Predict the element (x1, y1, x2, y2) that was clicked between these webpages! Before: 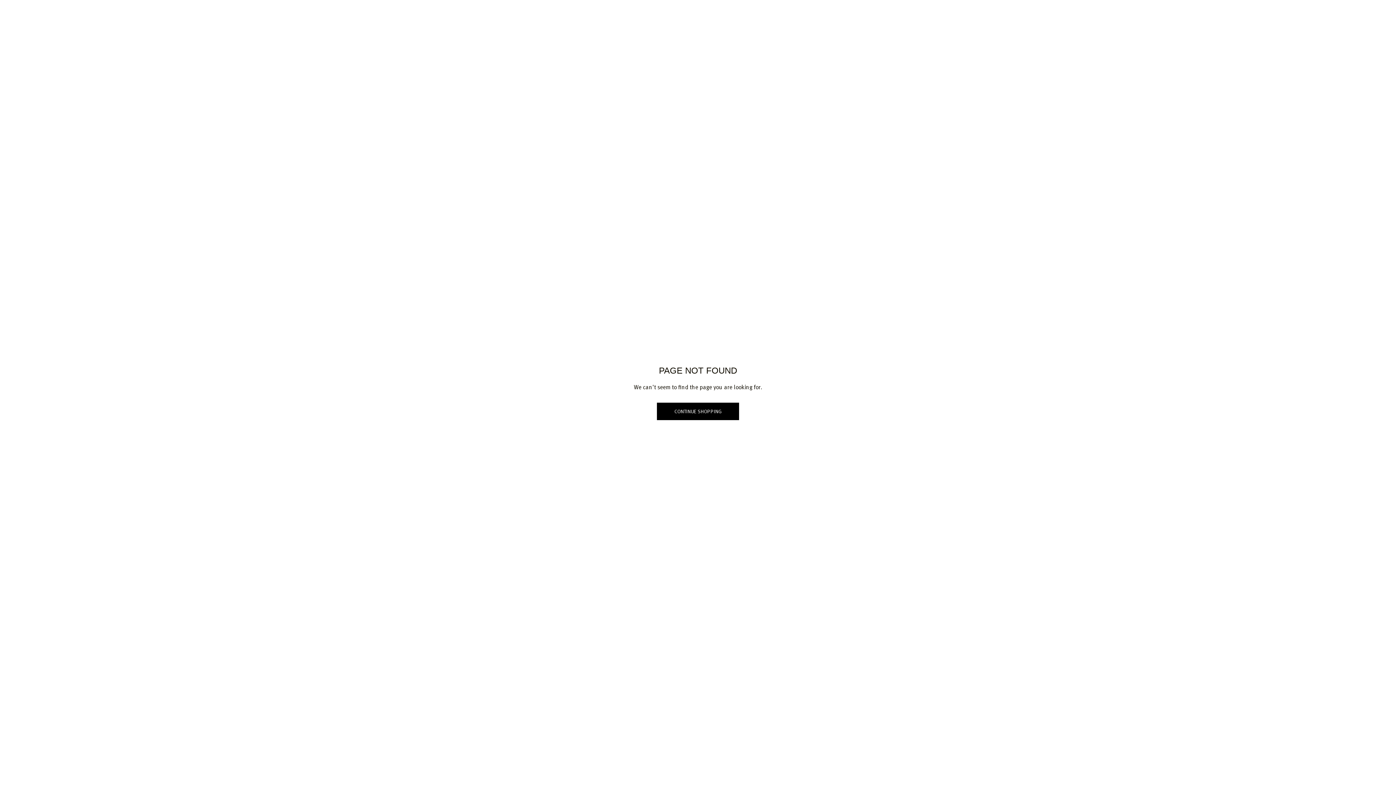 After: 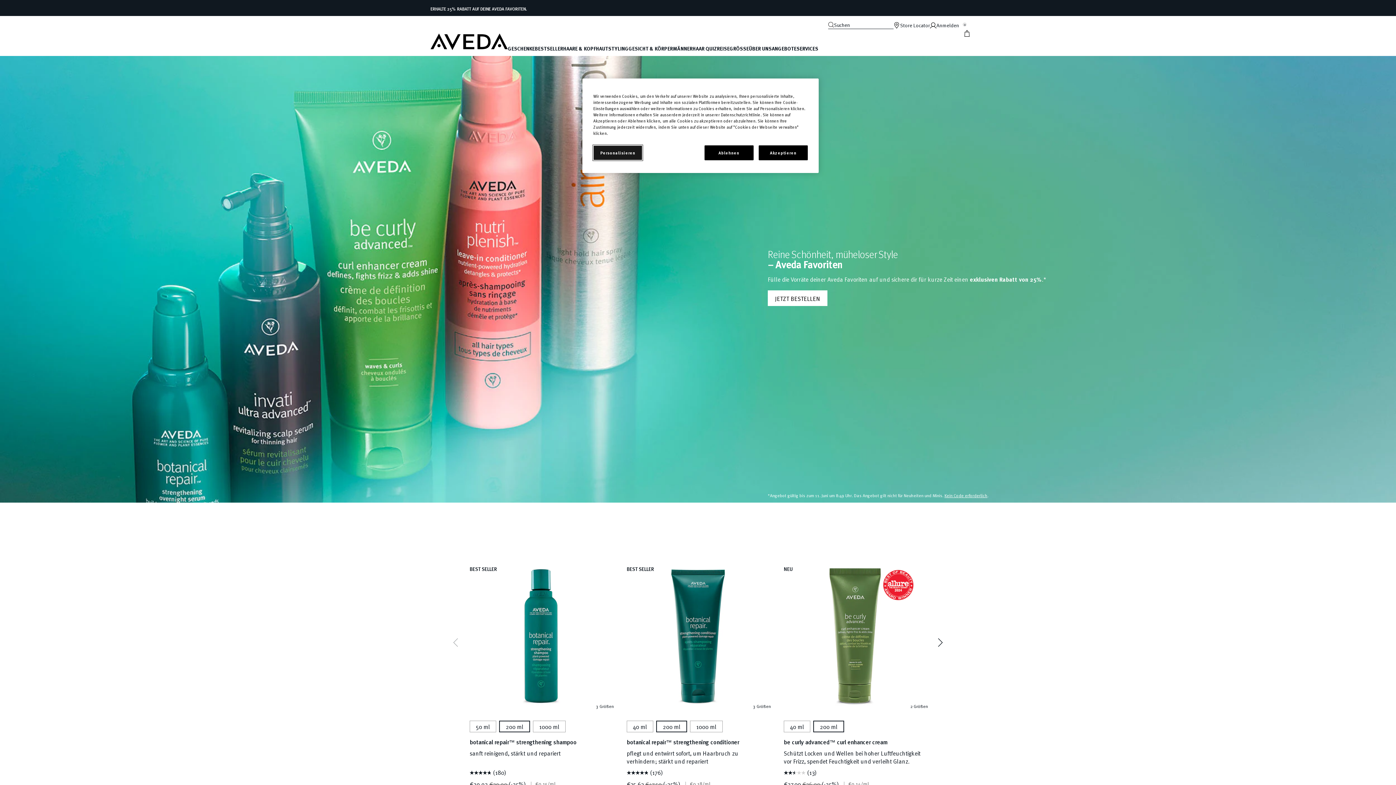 Action: bbox: (657, 402, 739, 420) label: CONTINUE SHOPPING